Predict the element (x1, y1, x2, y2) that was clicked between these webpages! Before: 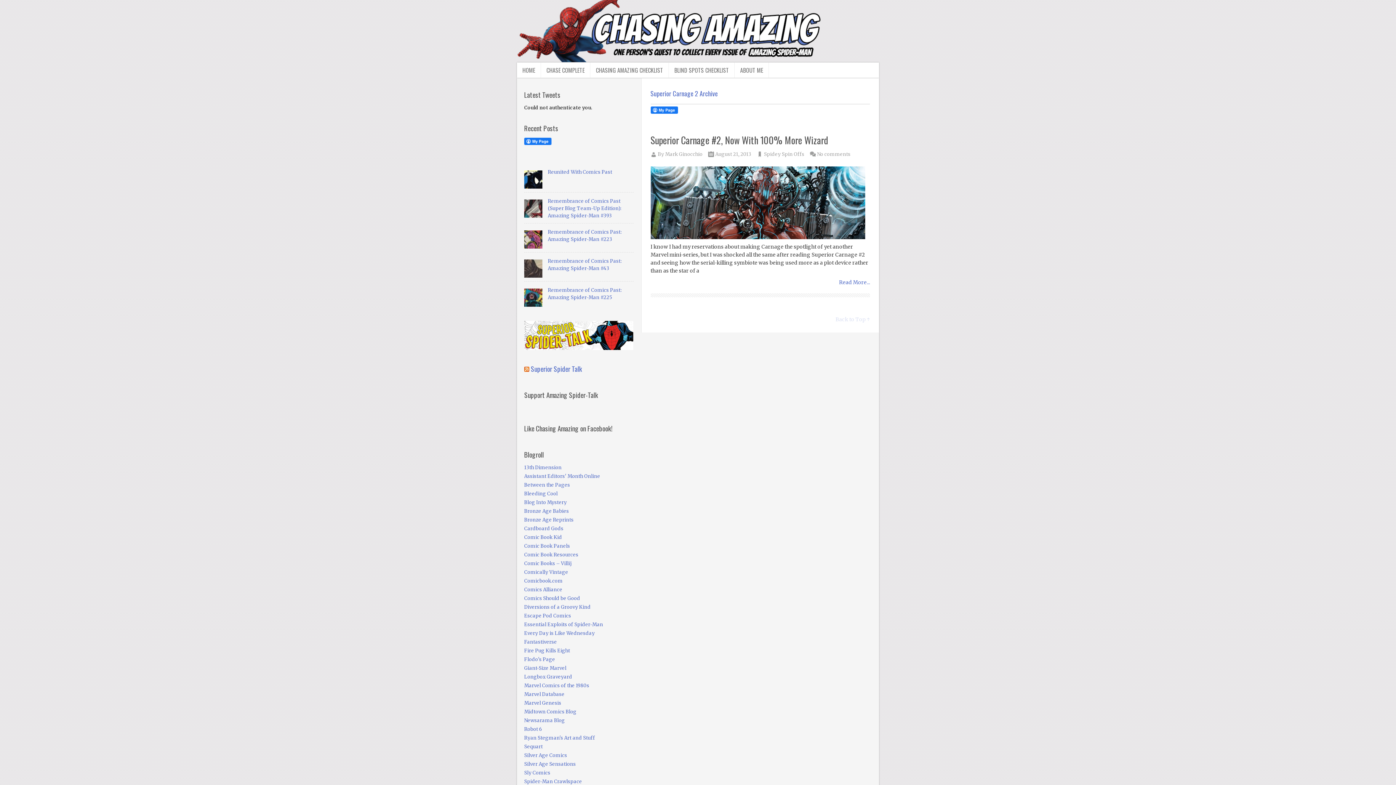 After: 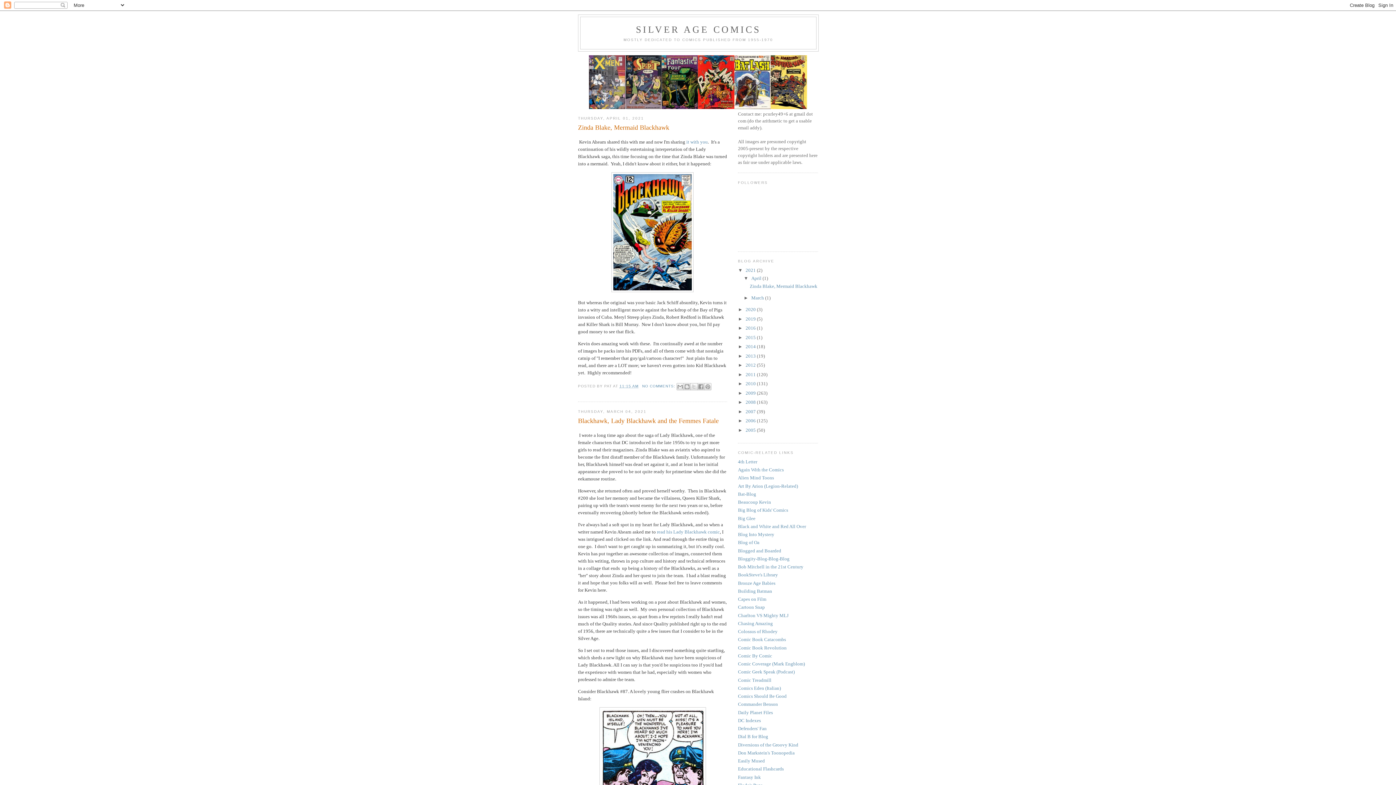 Action: label: Silver Age Comics bbox: (524, 752, 567, 758)